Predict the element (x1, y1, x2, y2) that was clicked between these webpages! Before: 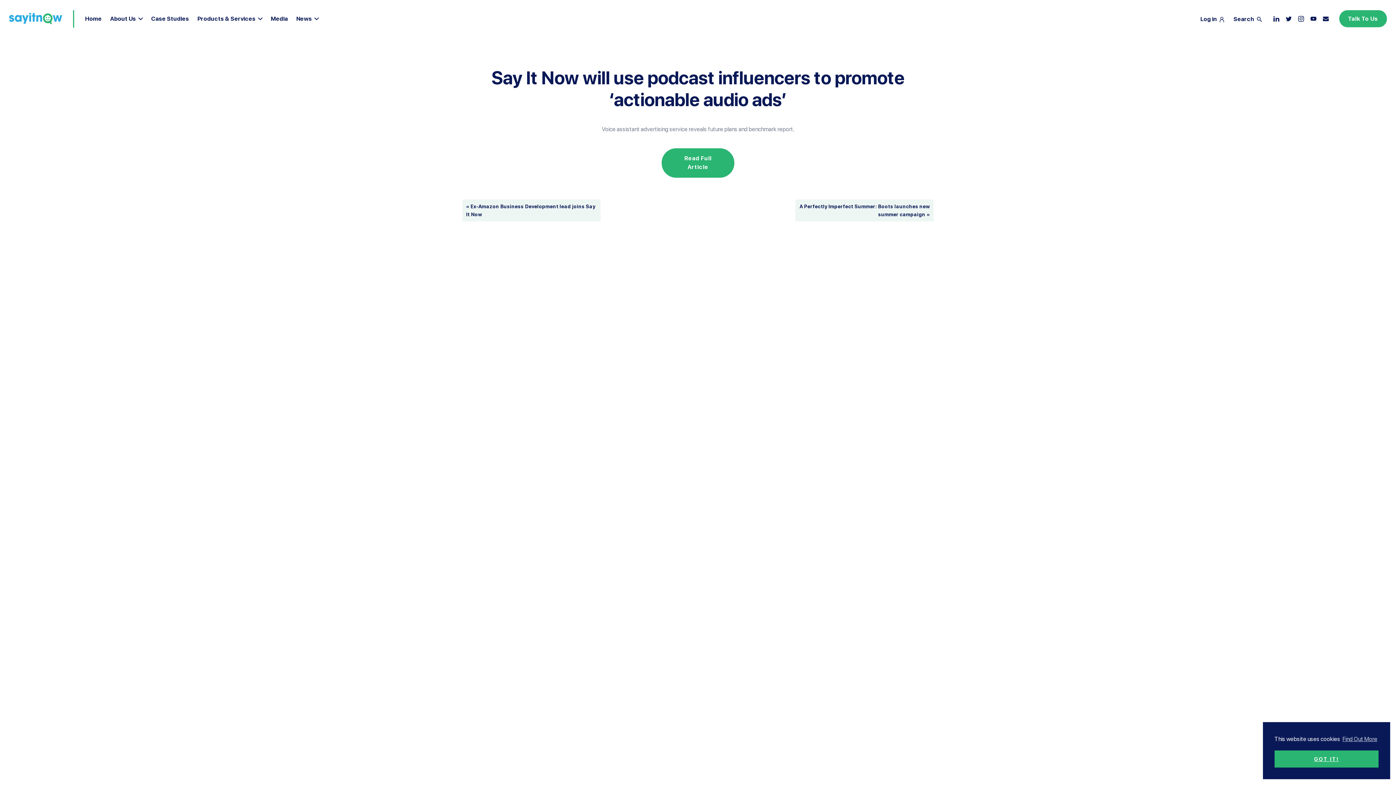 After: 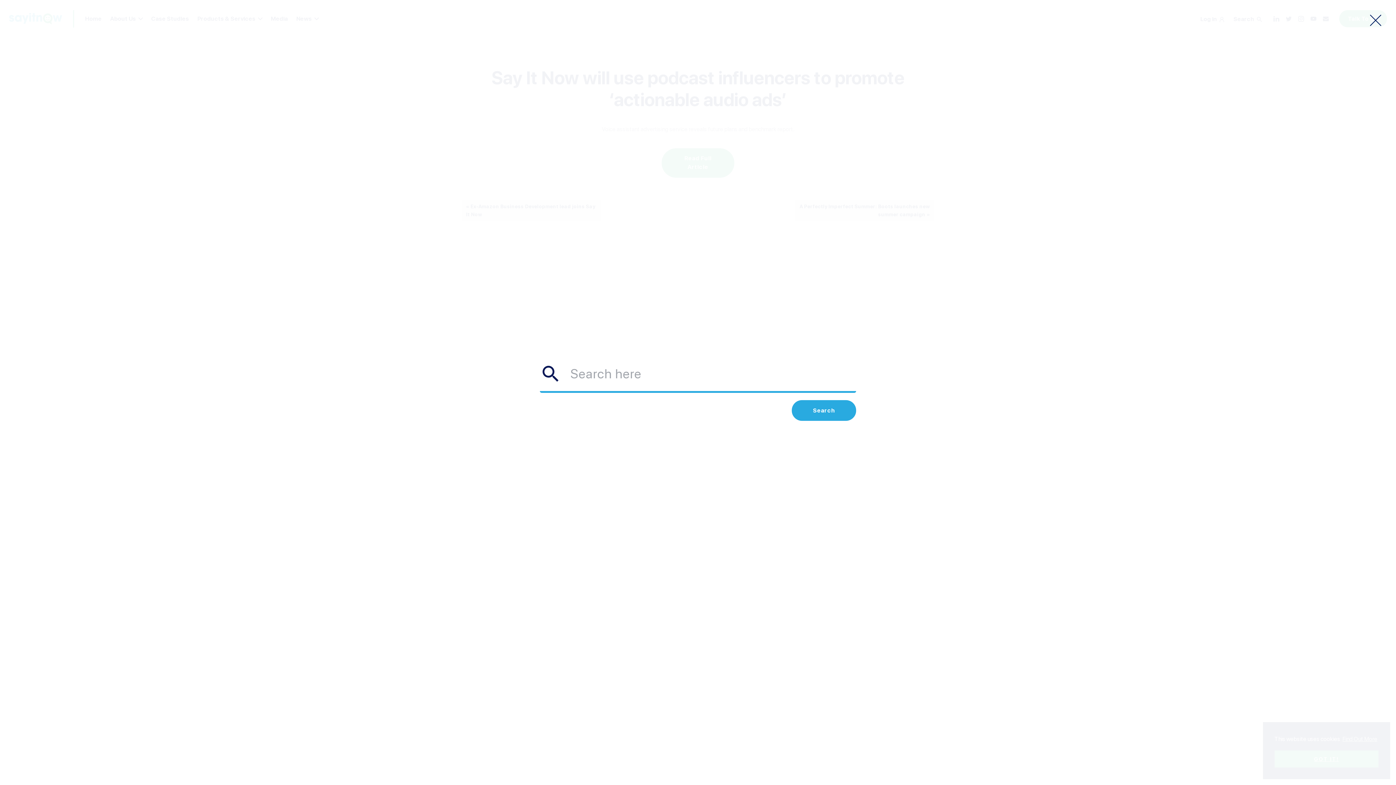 Action: label: Search  bbox: (1233, 14, 1263, 23)